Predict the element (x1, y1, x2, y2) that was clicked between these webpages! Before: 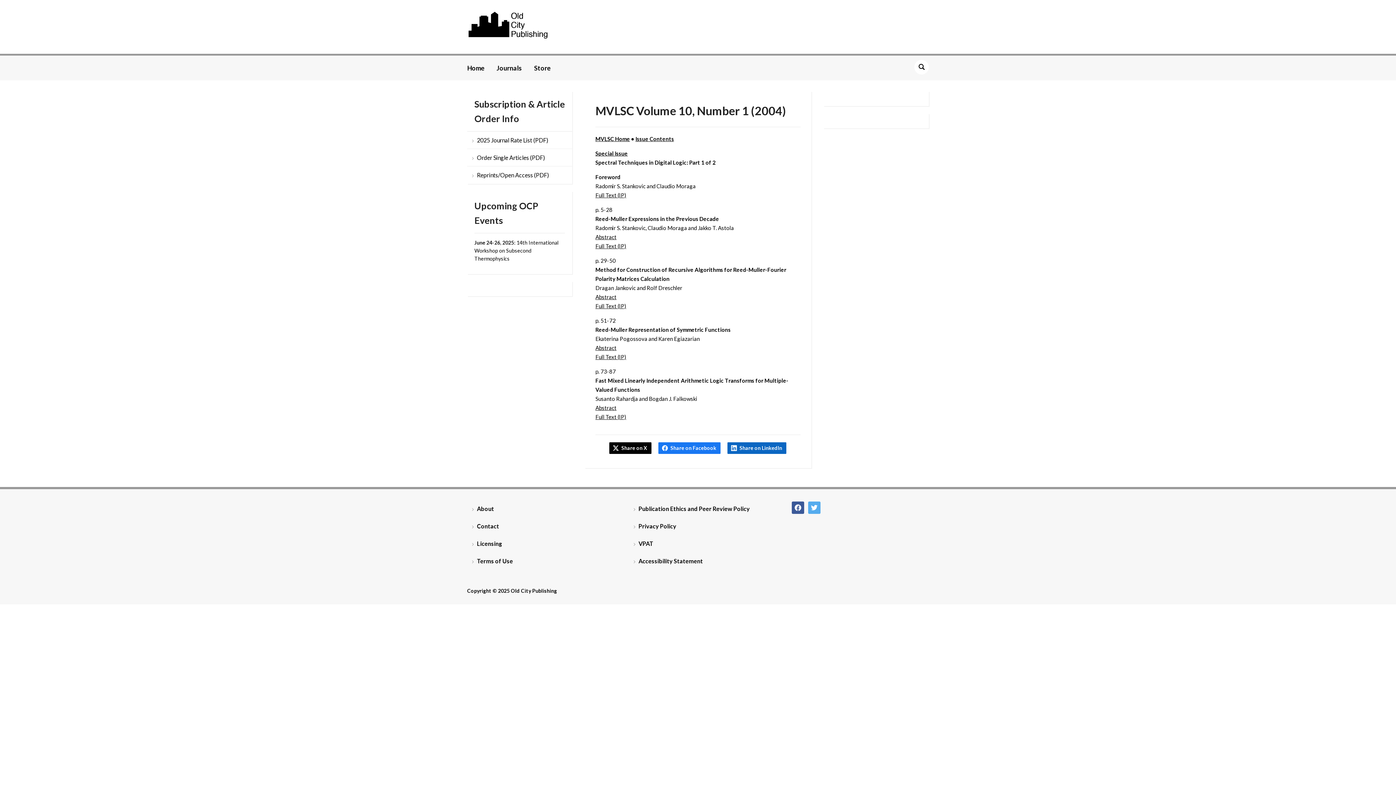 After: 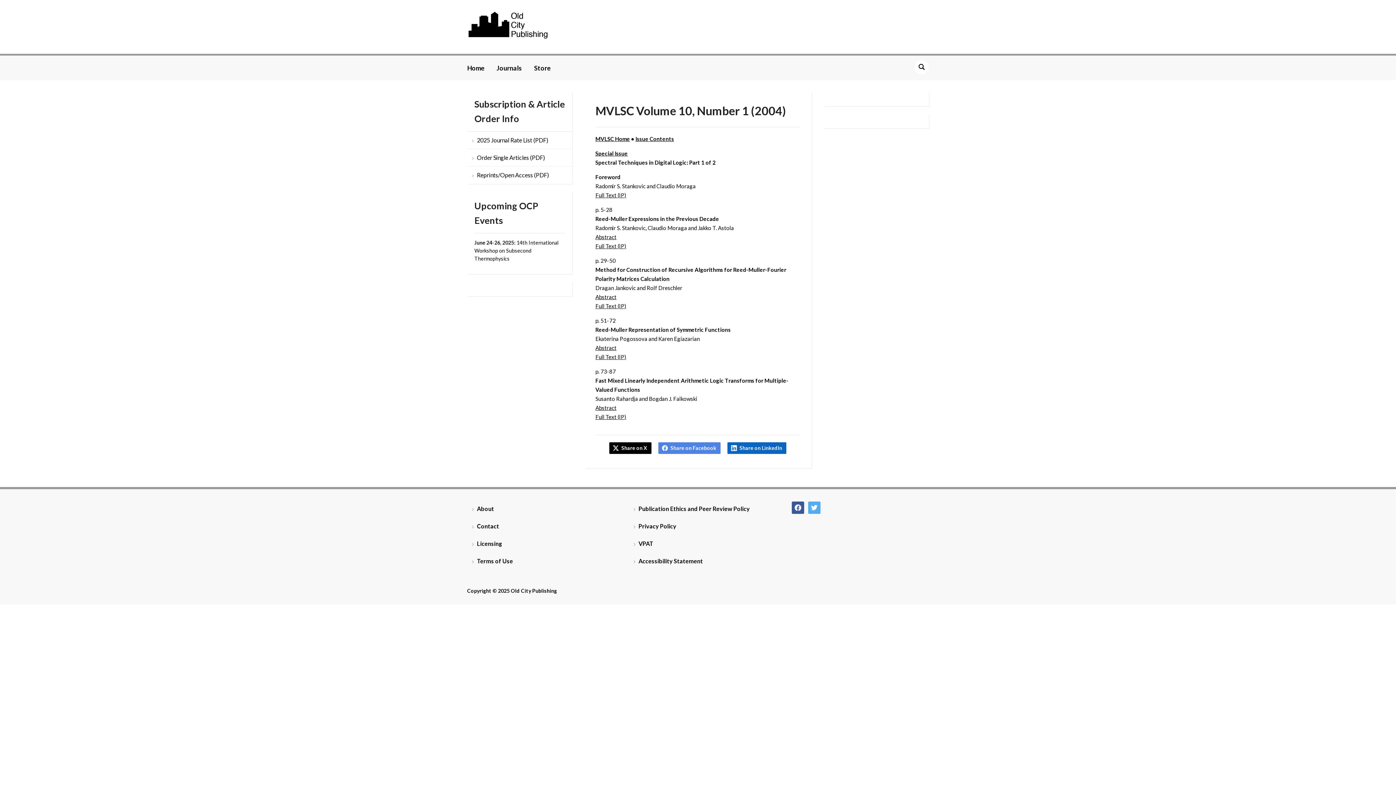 Action: bbox: (658, 442, 720, 454) label: Share on Facebook